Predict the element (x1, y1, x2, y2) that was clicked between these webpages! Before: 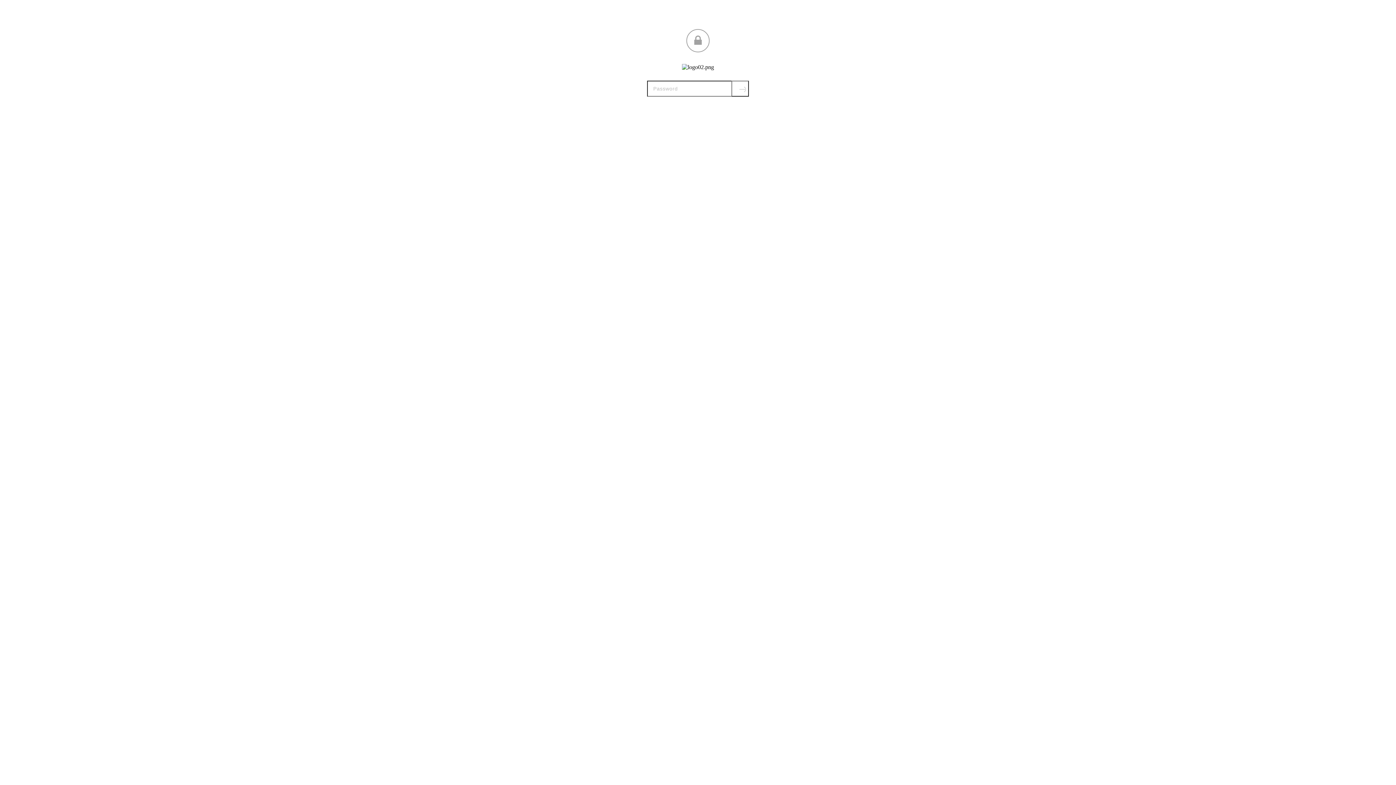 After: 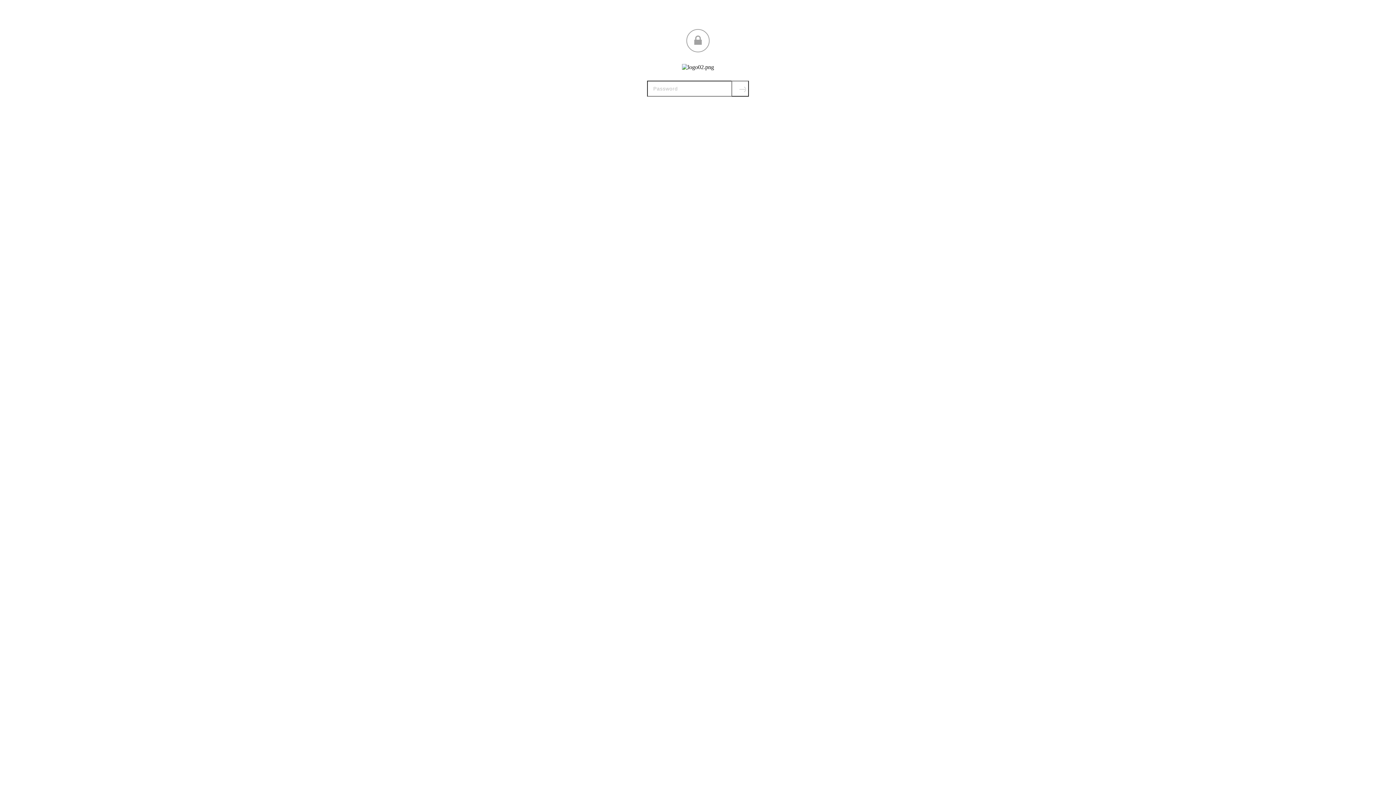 Action: bbox: (731, 80, 749, 96) label: Submit